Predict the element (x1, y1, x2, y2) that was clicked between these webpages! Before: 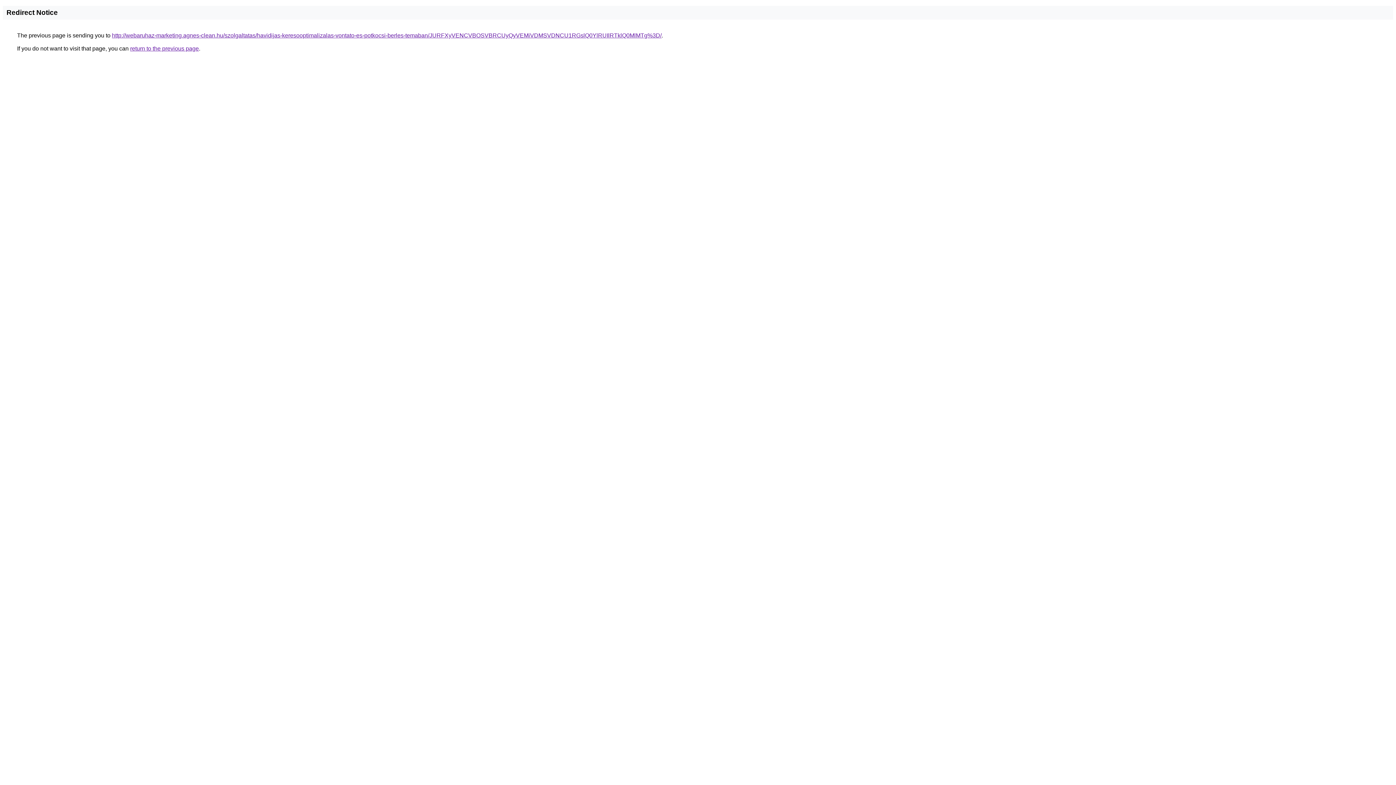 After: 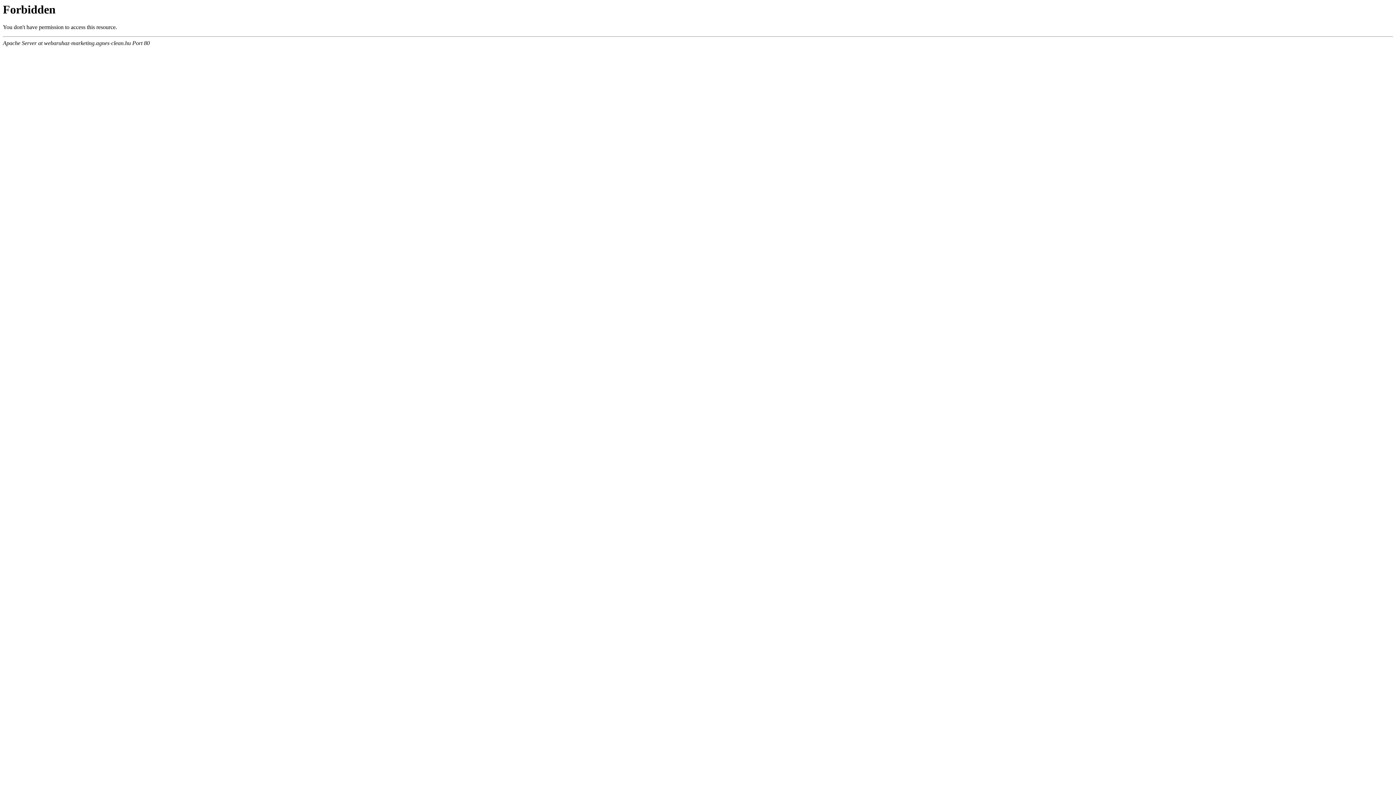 Action: label: http://webaruhaz-marketing.agnes-clean.hu/szolgaltatas/havidijas-keresooptimalizalas-vontato-es-potkocsi-berles-temaban/JURFXyVENCVBOSVBRCUyQyVEMiVDMSVDNCU1RGslQ0YlRUIlRTklQ0MlMTg%3D/ bbox: (112, 32, 661, 38)